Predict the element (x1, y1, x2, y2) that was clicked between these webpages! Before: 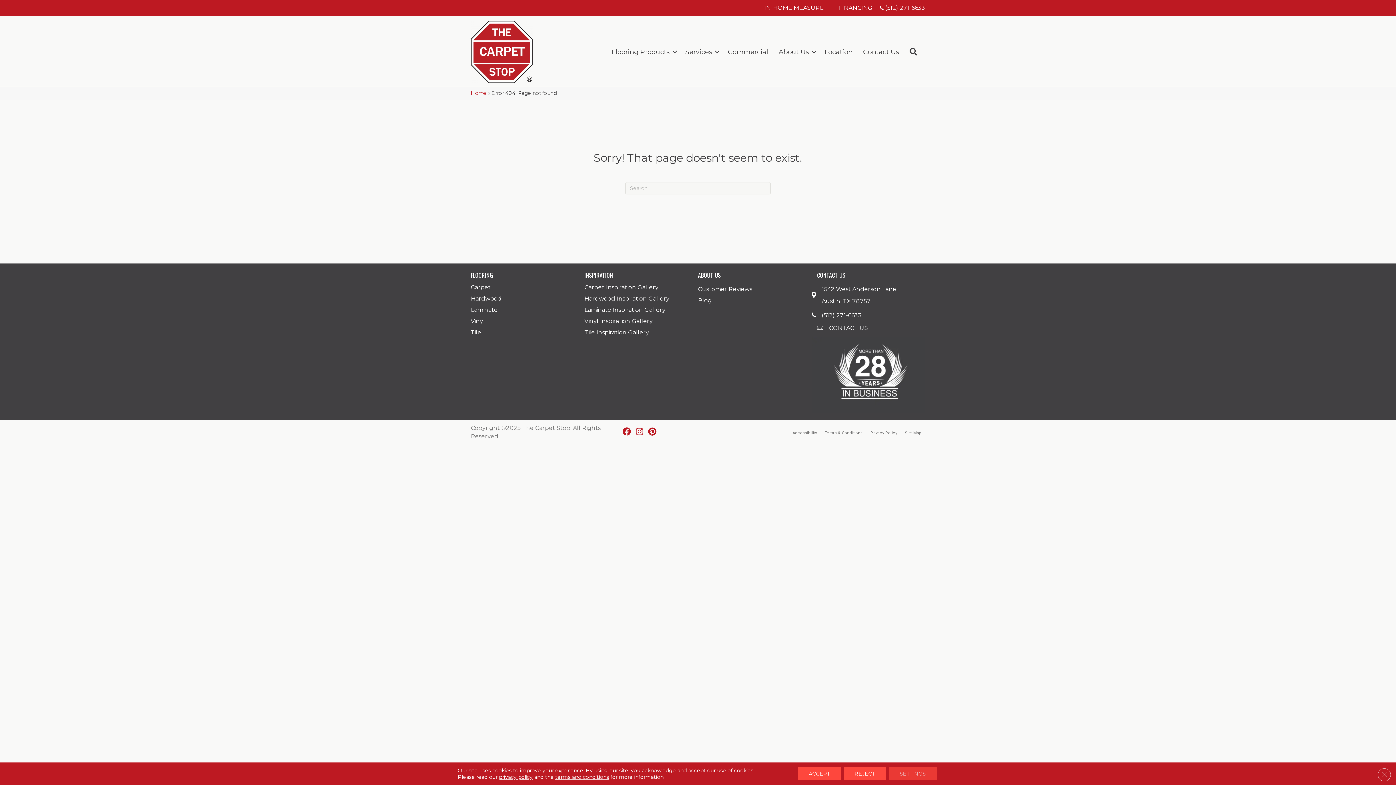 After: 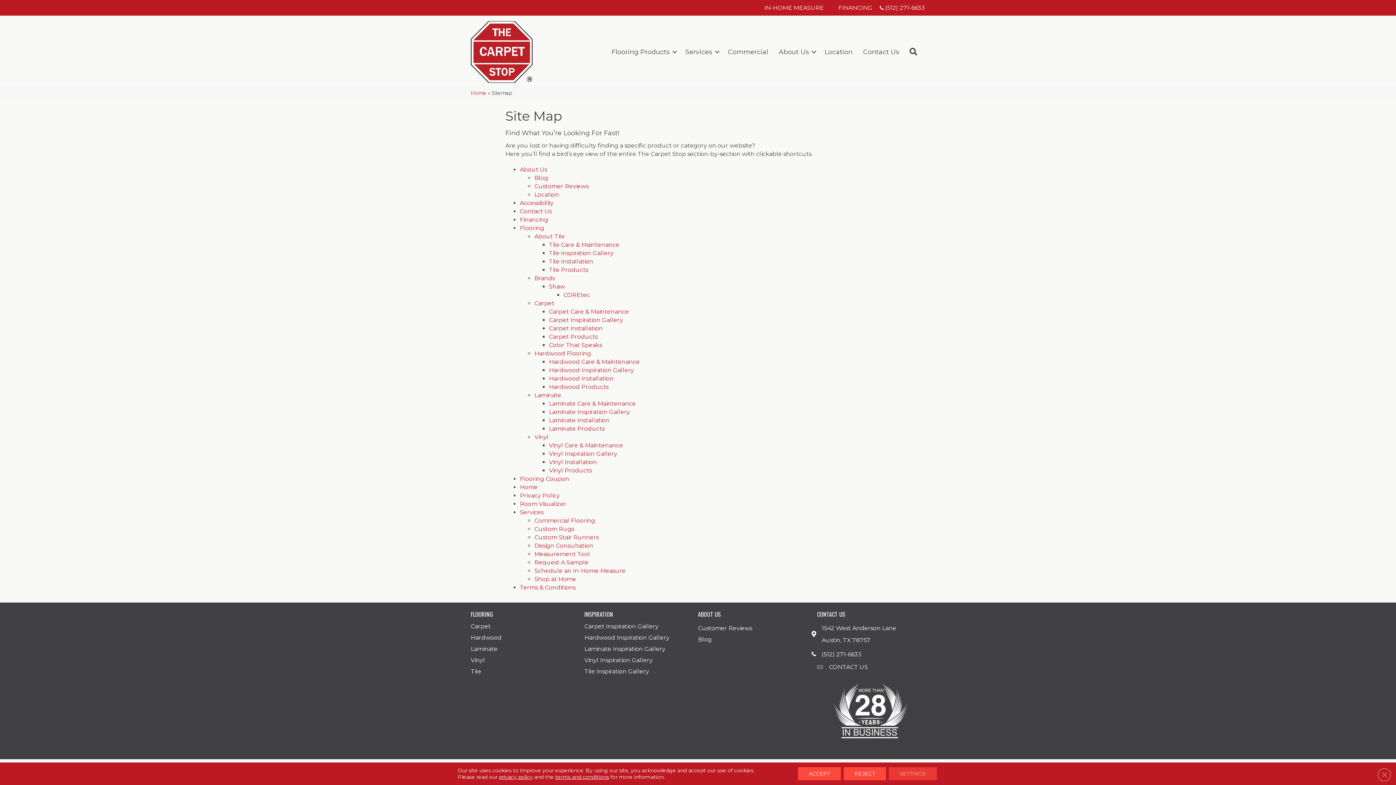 Action: bbox: (901, 429, 925, 437) label: Site Map